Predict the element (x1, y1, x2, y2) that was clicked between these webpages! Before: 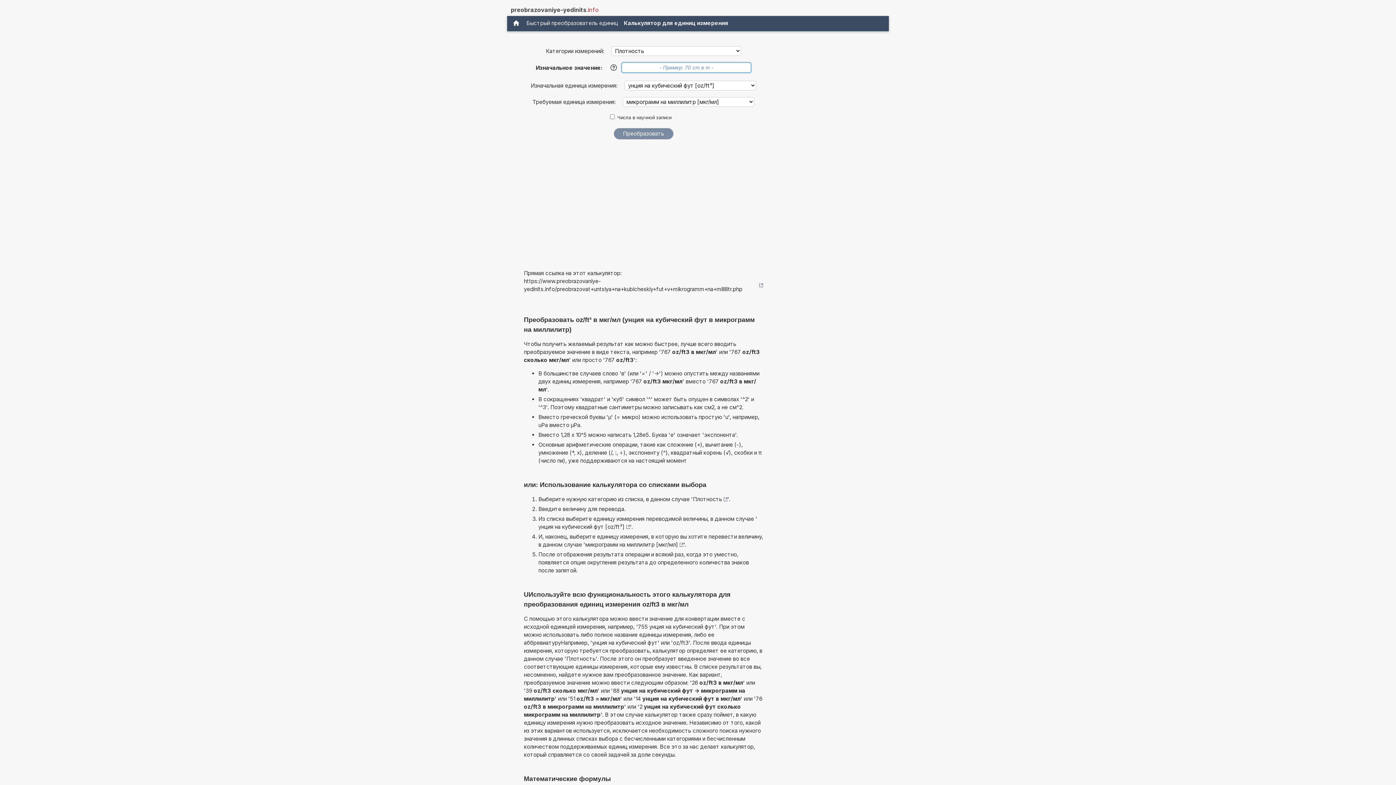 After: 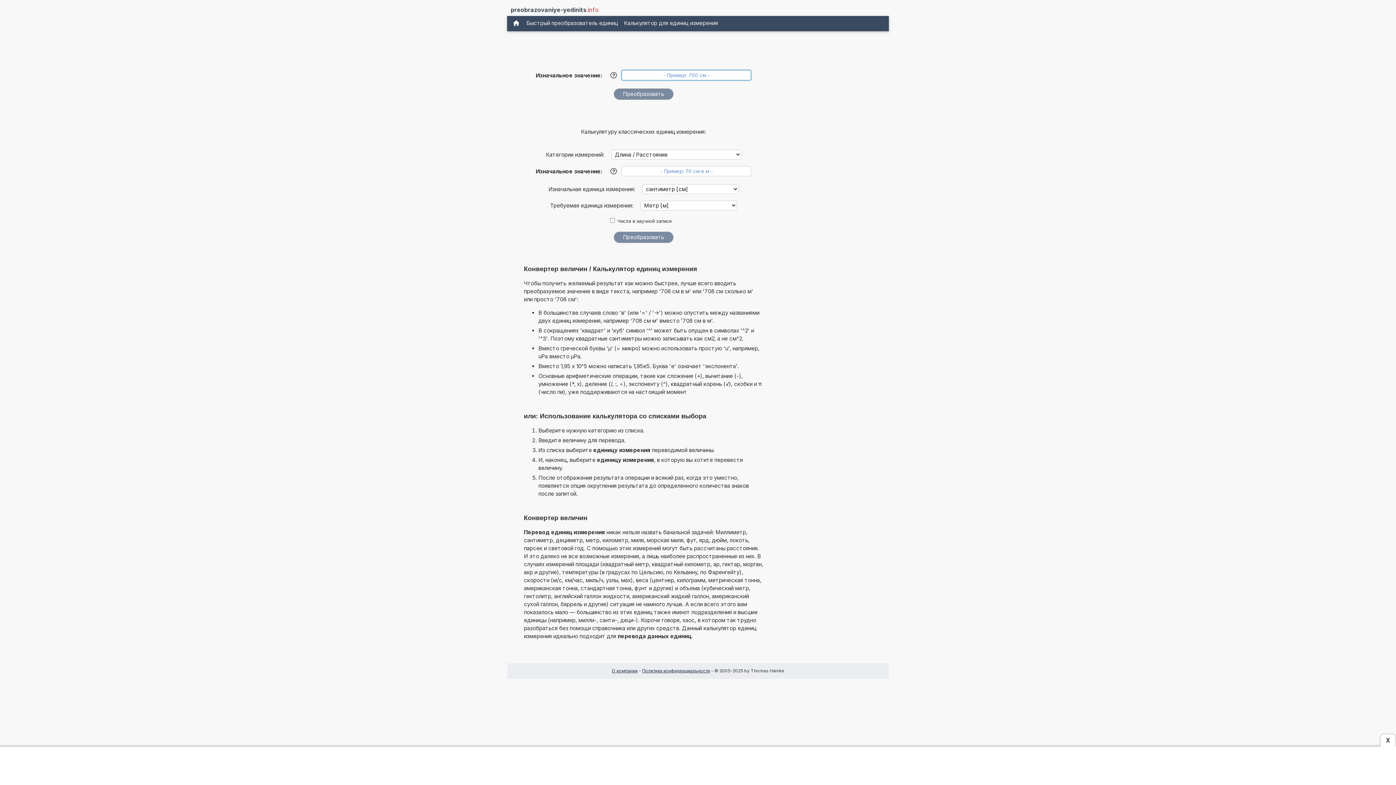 Action: bbox: (509, 17, 523, 29)